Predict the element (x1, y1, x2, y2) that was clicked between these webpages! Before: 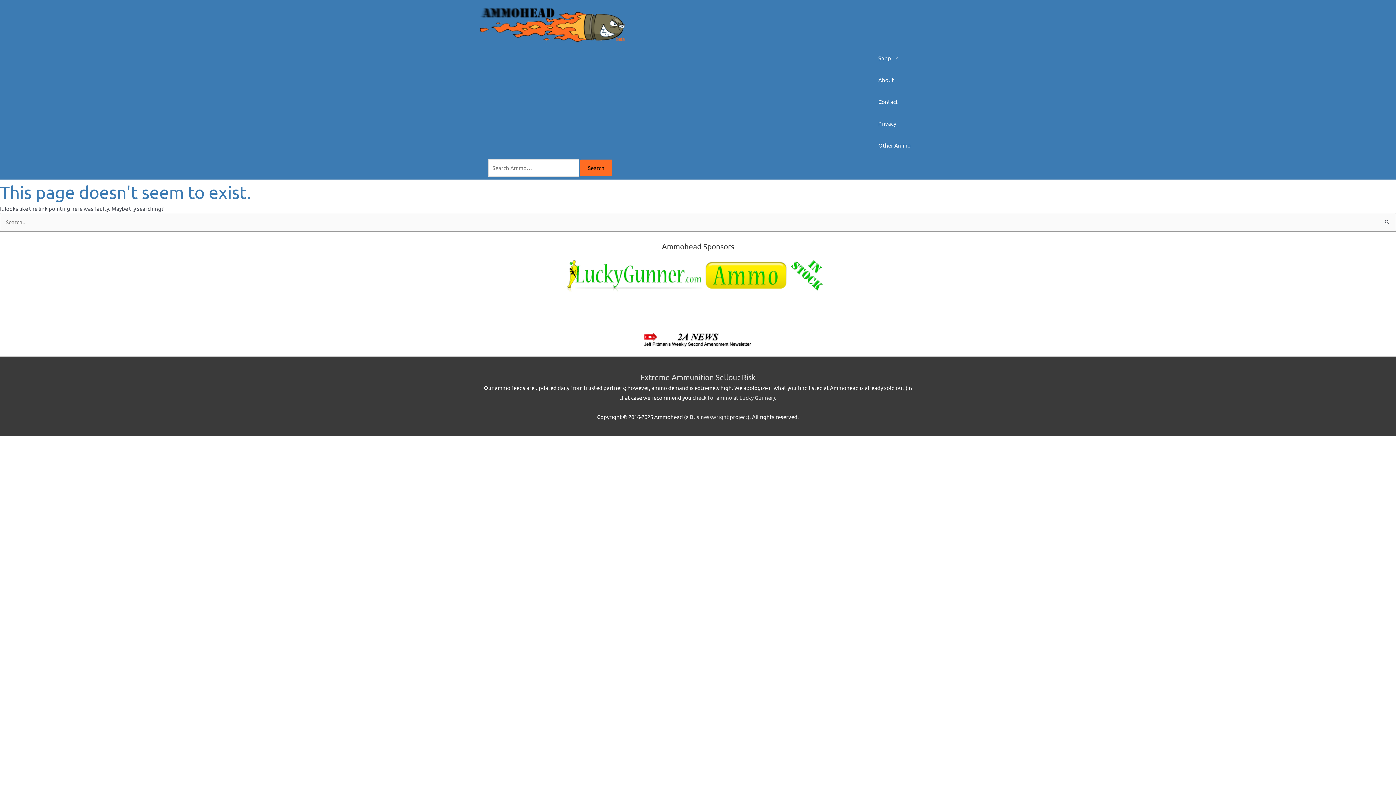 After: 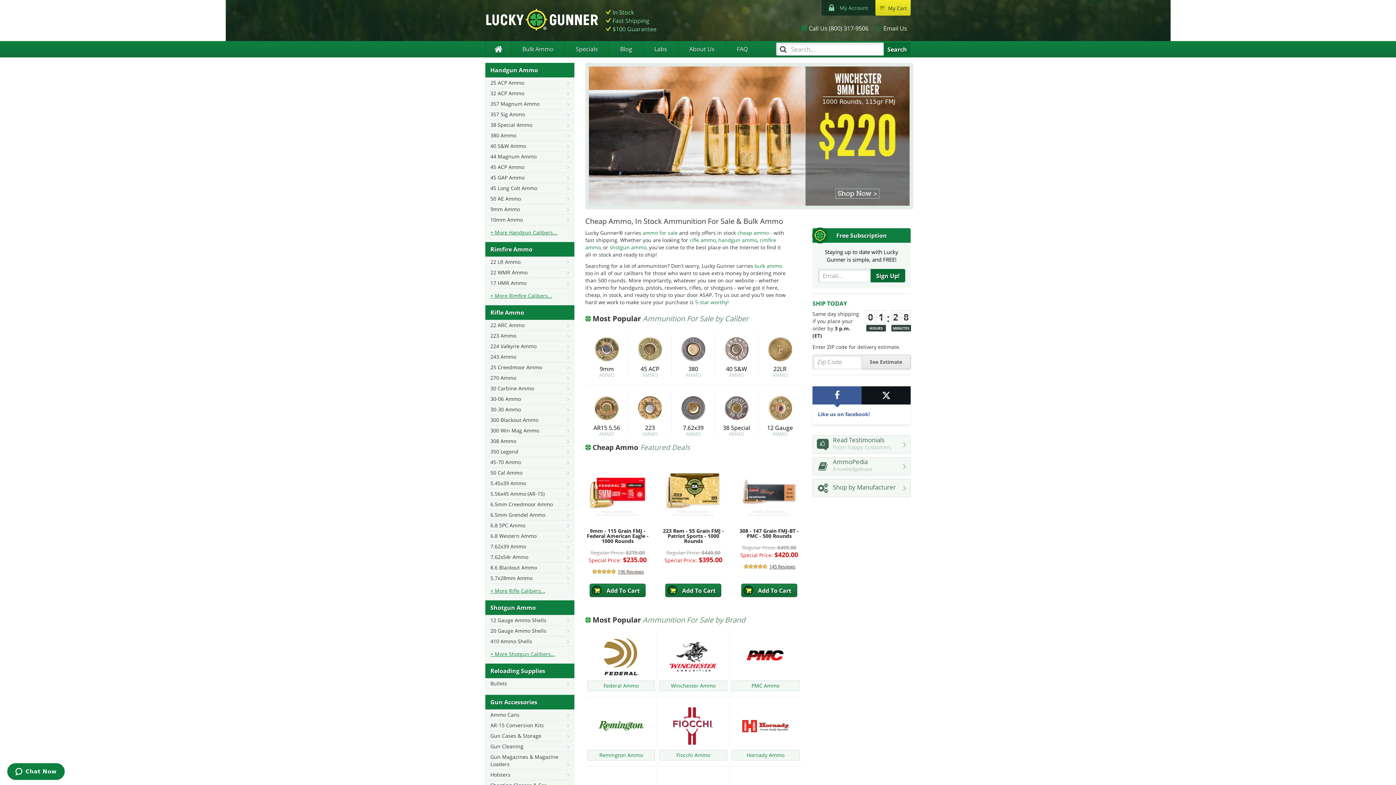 Action: label: check for ammo at Lucky Gunner bbox: (692, 394, 773, 401)